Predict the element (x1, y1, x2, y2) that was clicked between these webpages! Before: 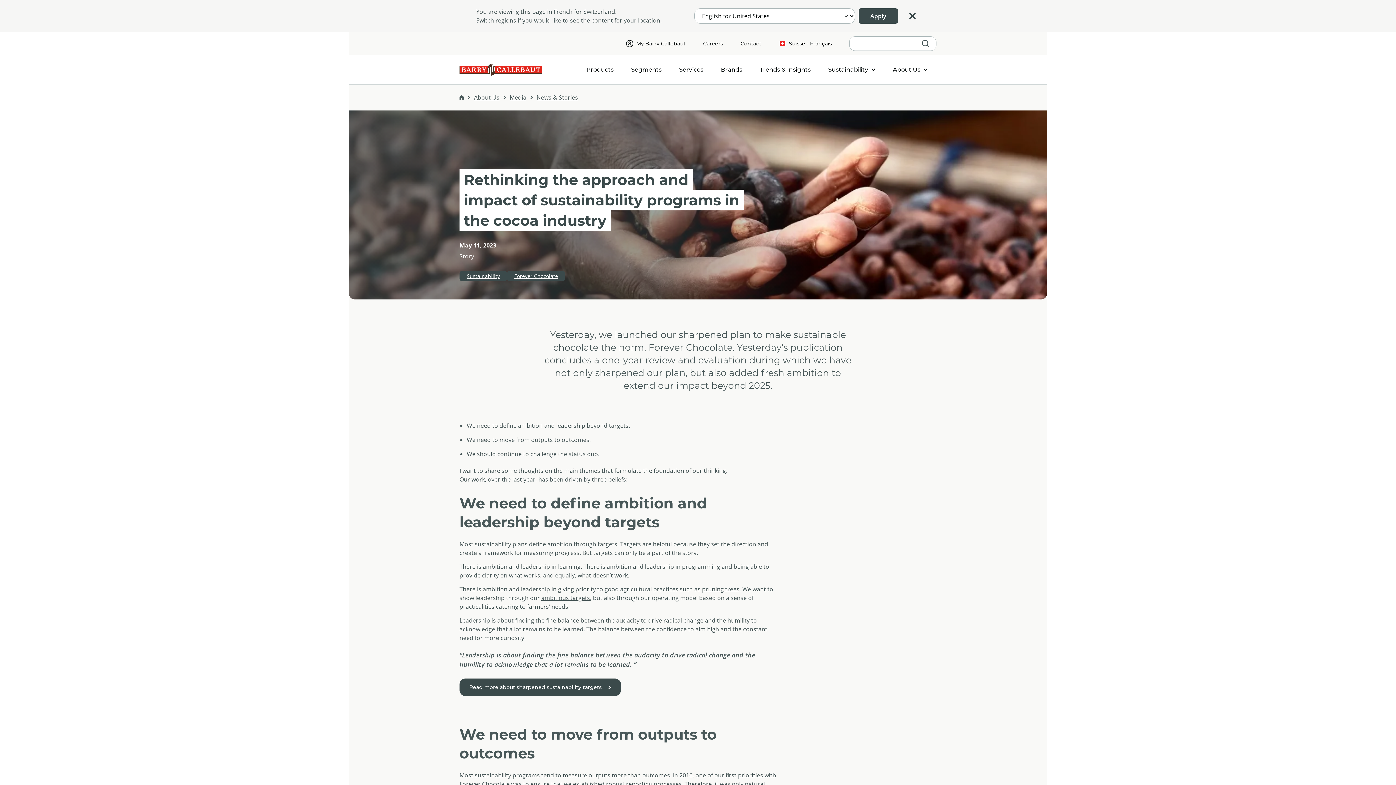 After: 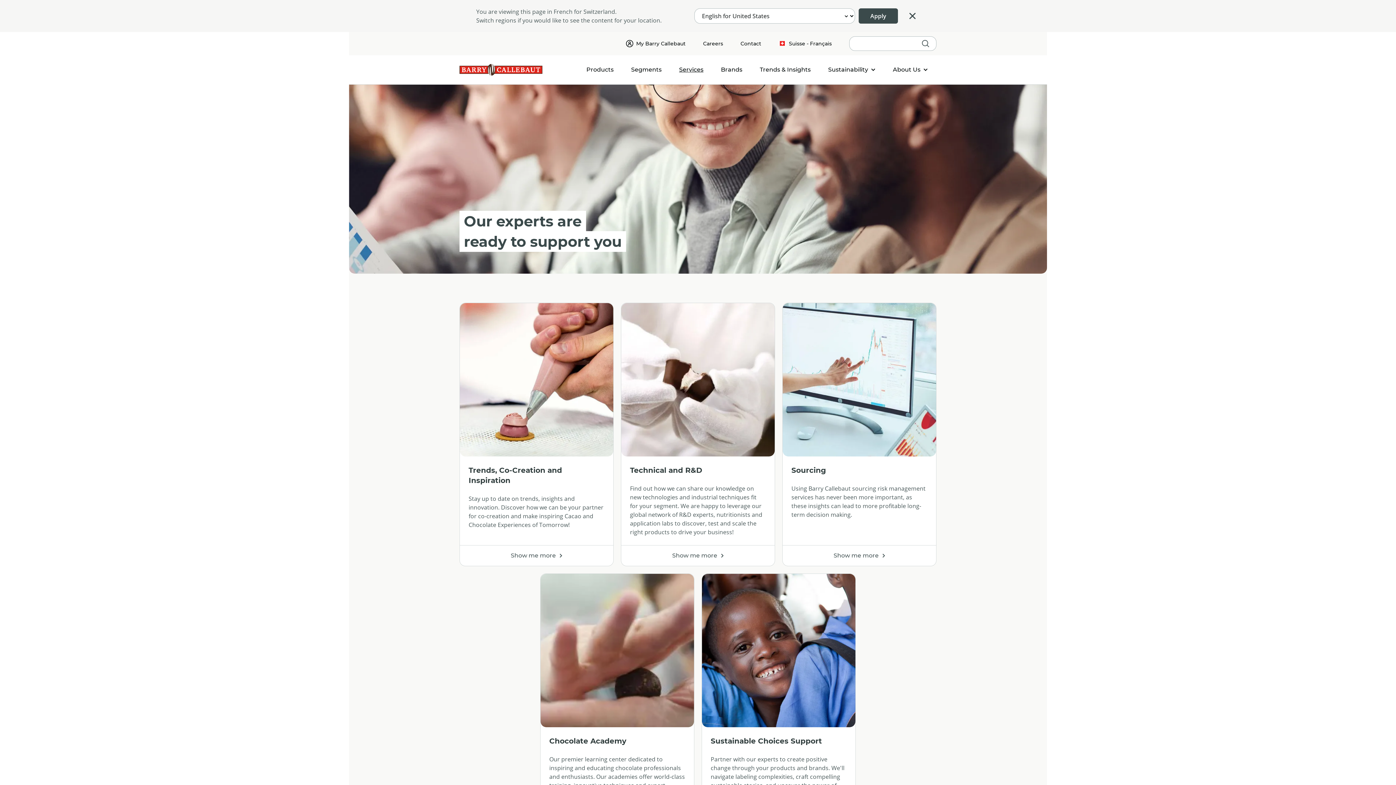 Action: label: Services bbox: (670, 55, 712, 84)